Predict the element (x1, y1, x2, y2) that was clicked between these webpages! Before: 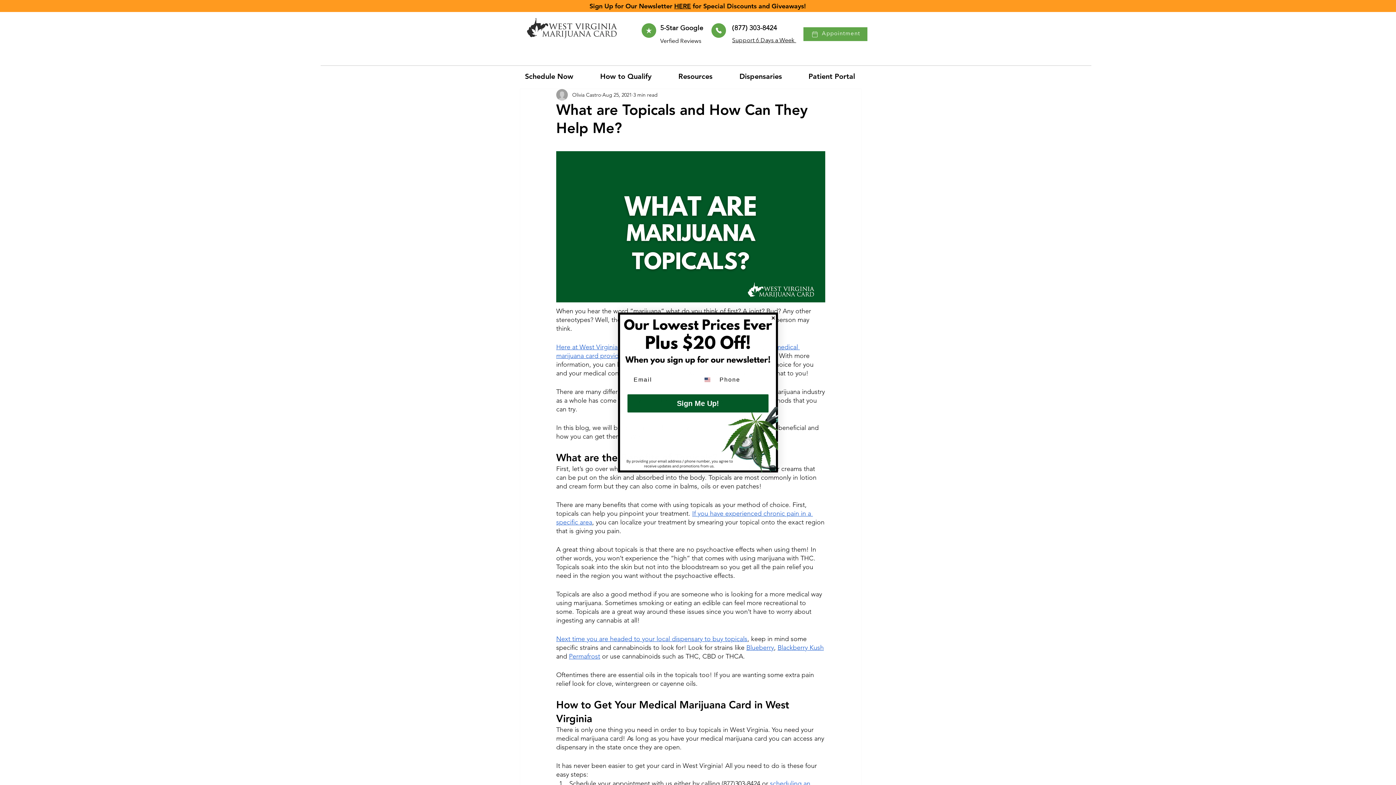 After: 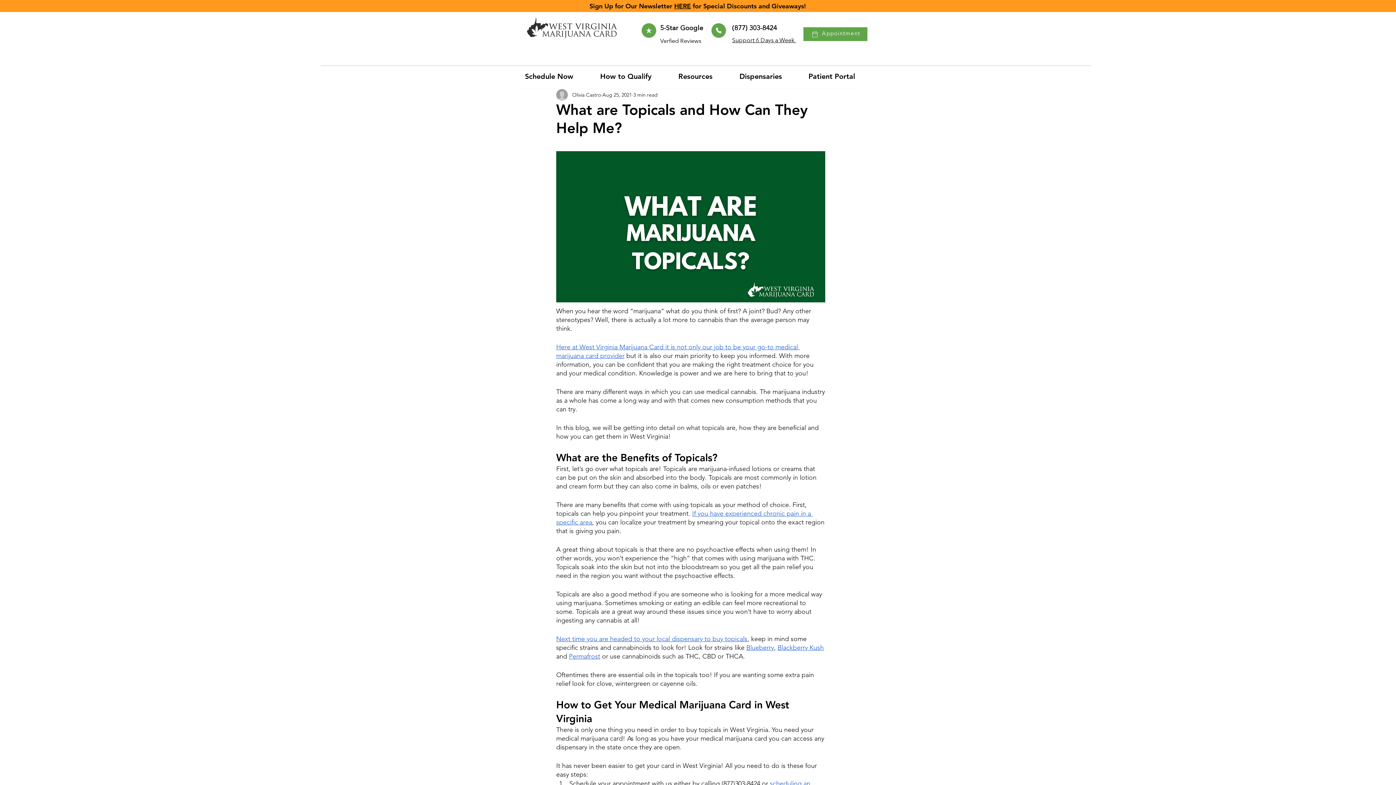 Action: bbox: (770, 315, 776, 321) label: Close dialog